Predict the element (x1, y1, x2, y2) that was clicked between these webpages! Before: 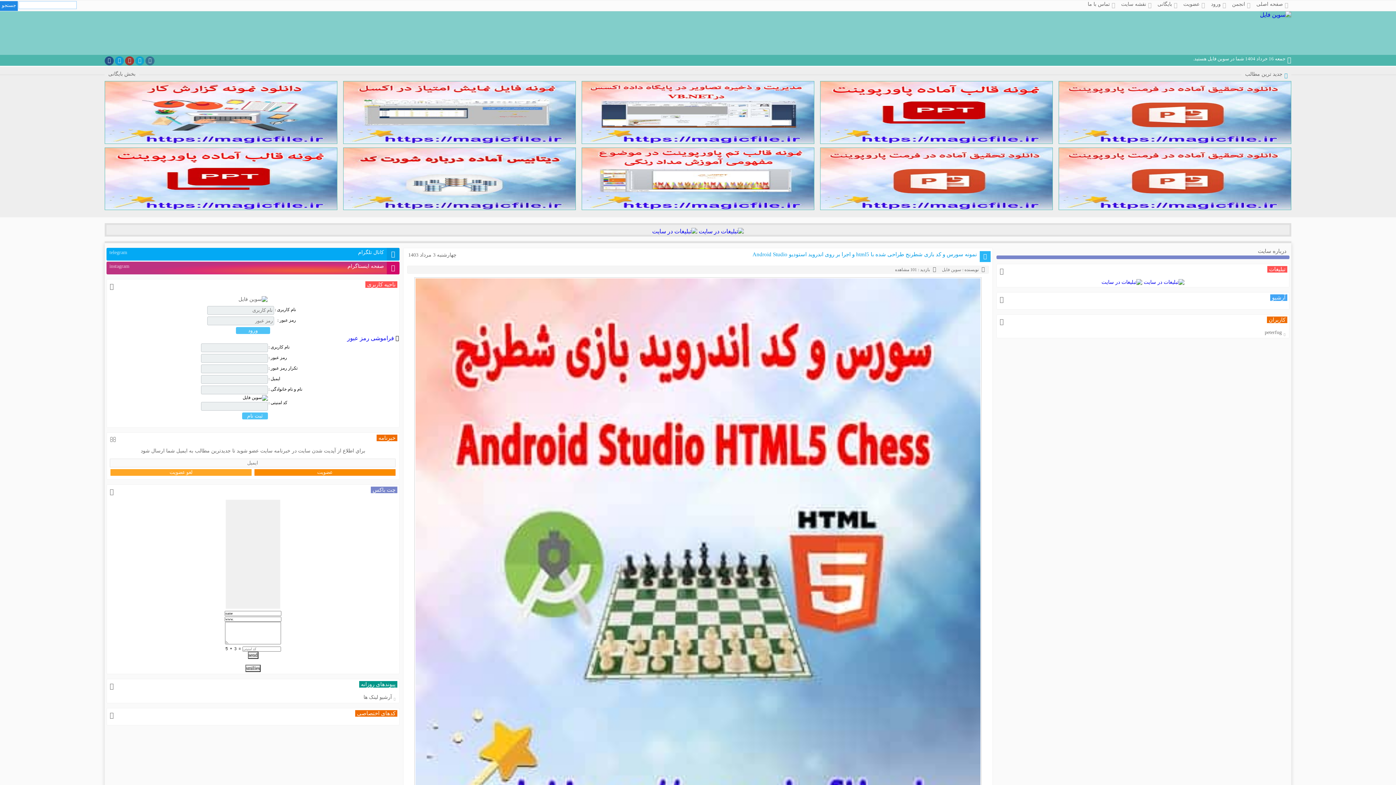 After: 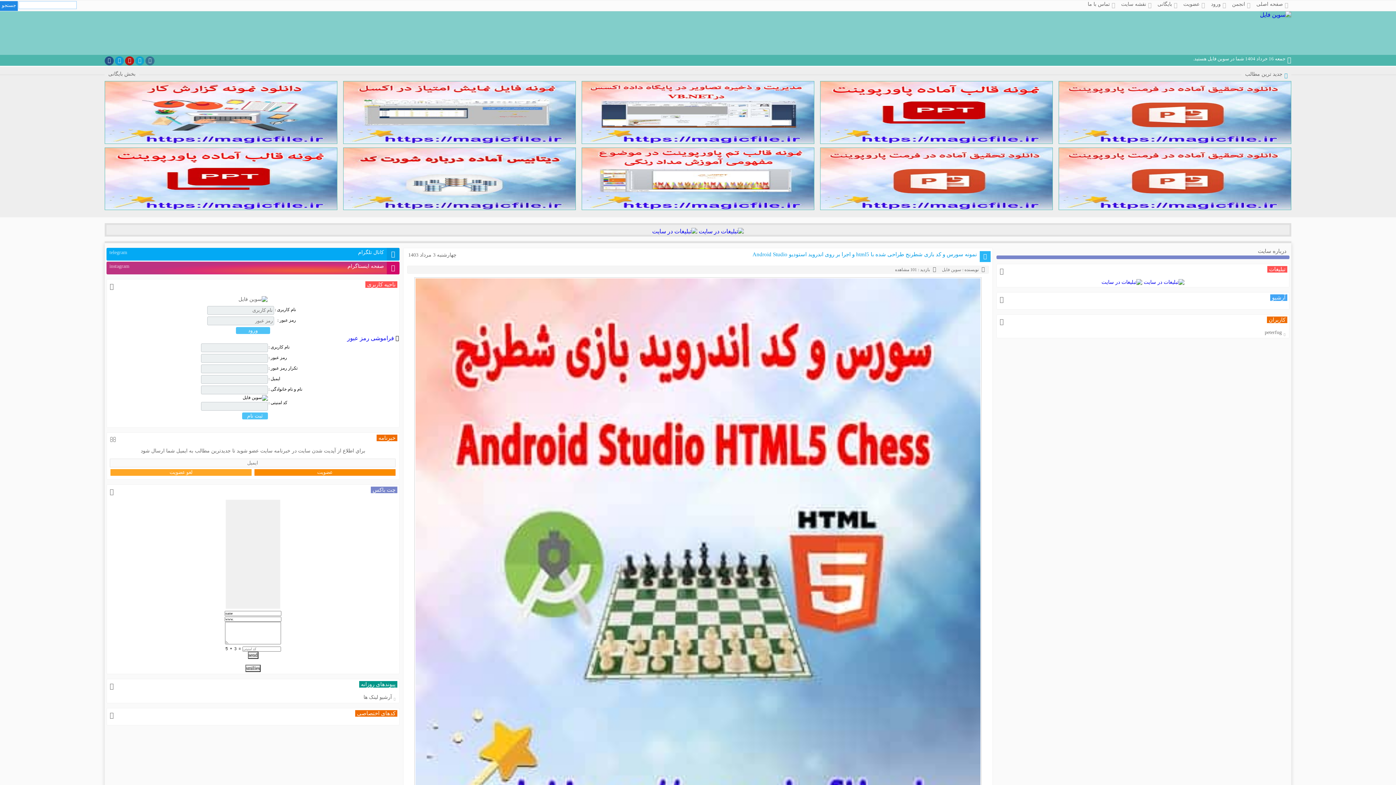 Action: bbox: (125, 56, 134, 65)